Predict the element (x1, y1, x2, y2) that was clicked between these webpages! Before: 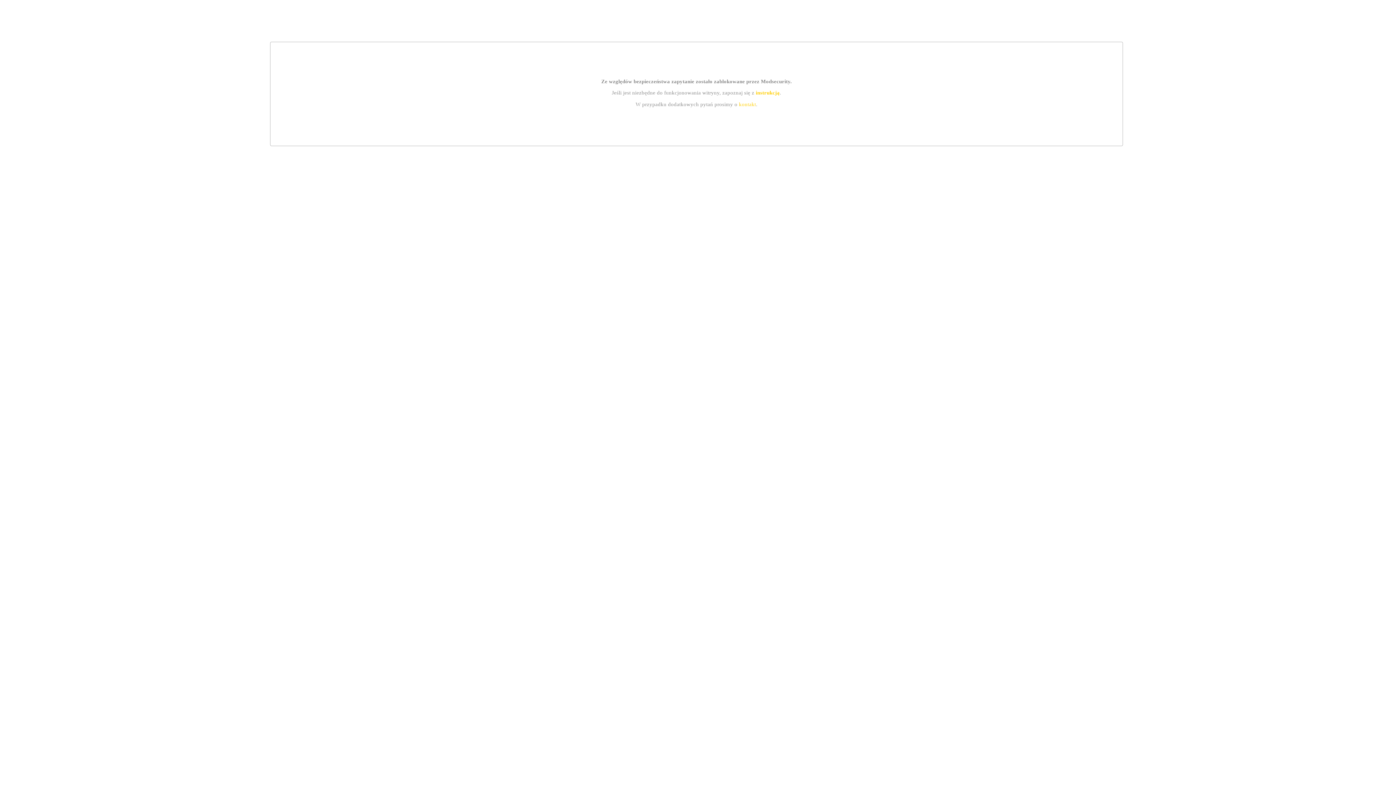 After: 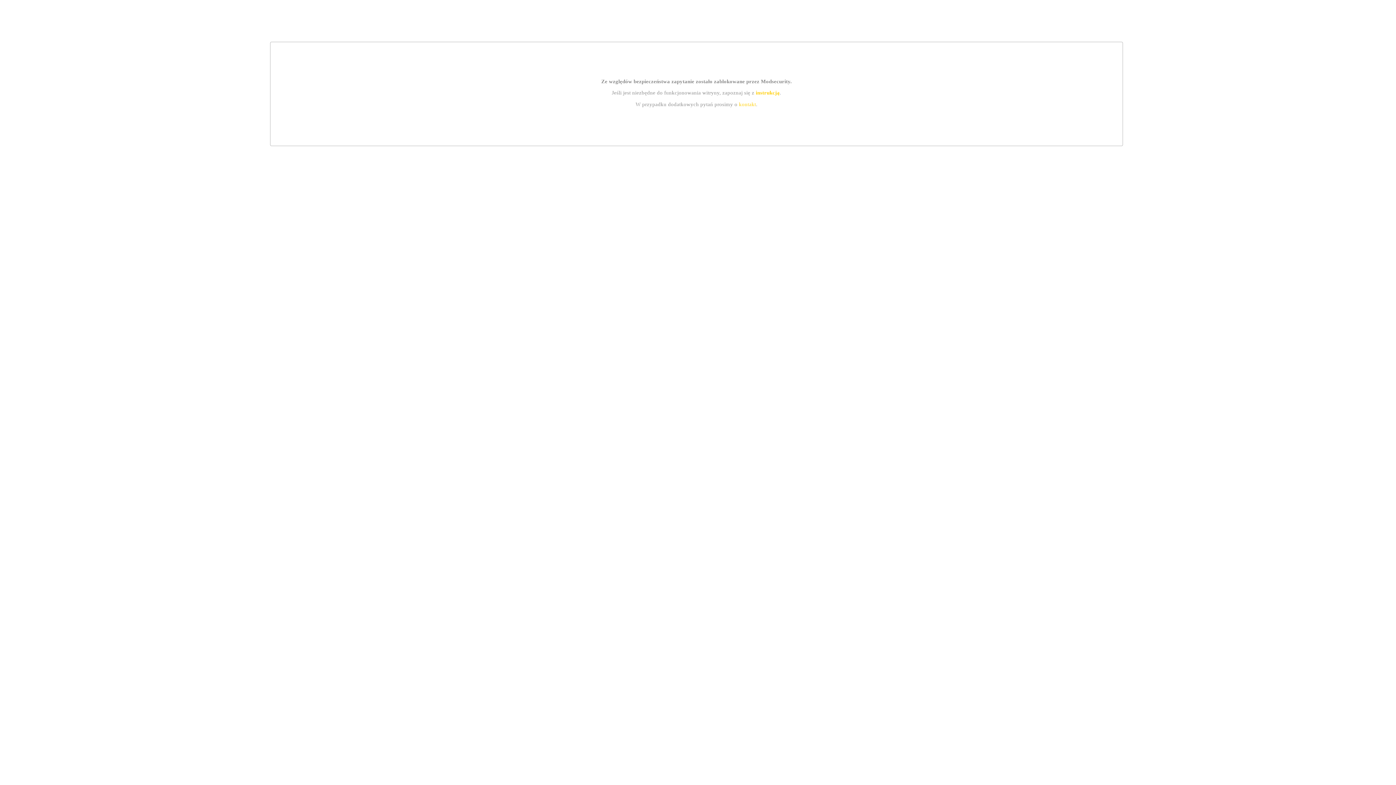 Action: label: instrukcją bbox: (755, 89, 779, 95)